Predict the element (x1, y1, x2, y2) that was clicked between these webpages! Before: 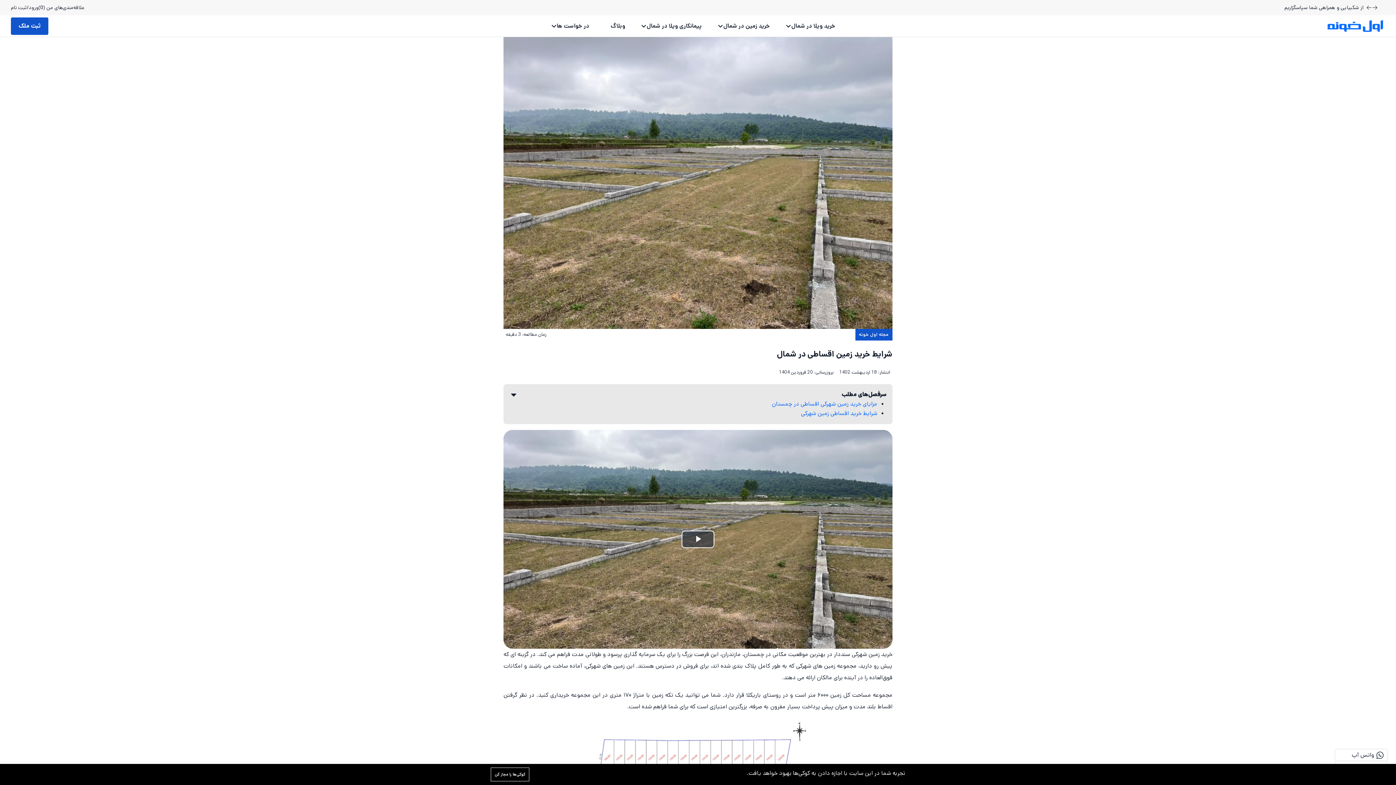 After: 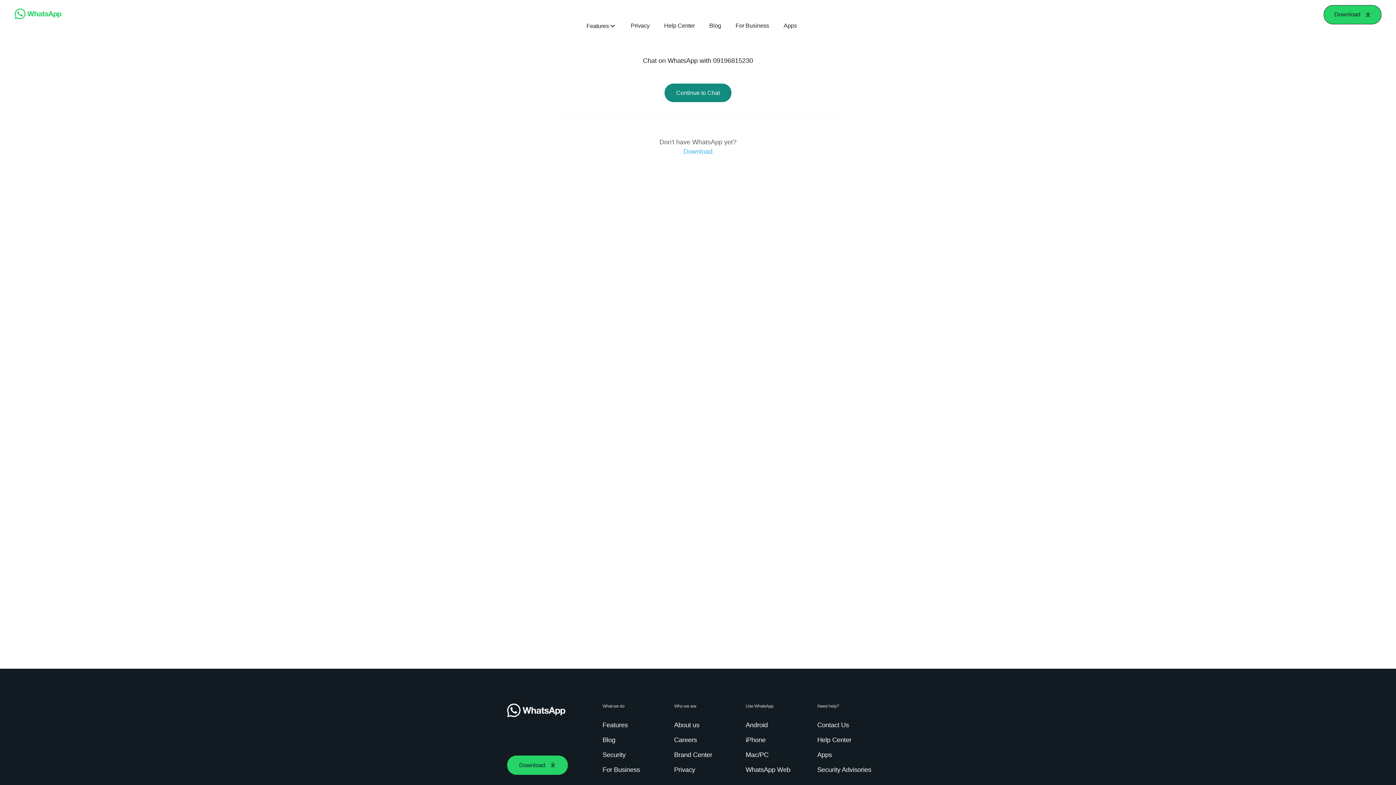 Action: label:  واتس آپ bbox: (1335, 749, 1387, 761)